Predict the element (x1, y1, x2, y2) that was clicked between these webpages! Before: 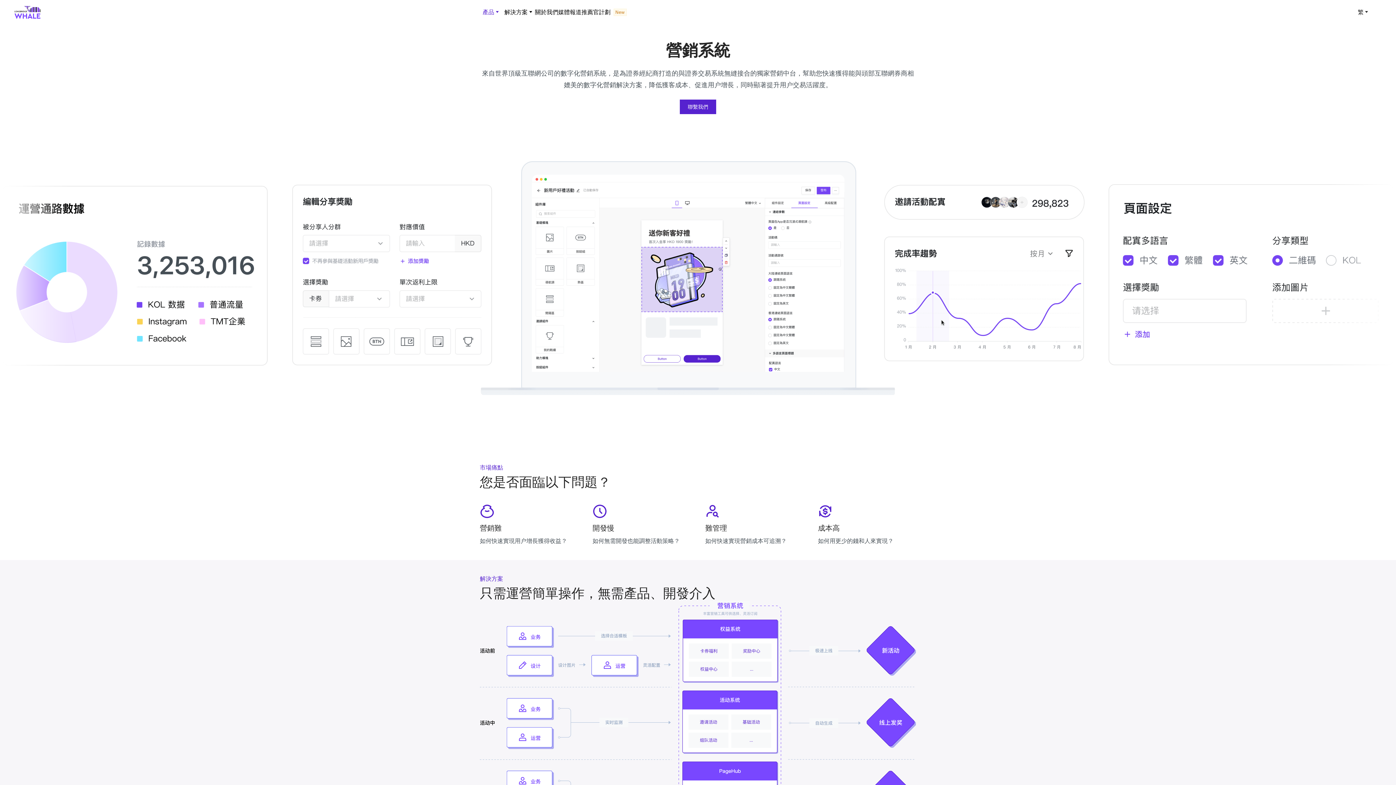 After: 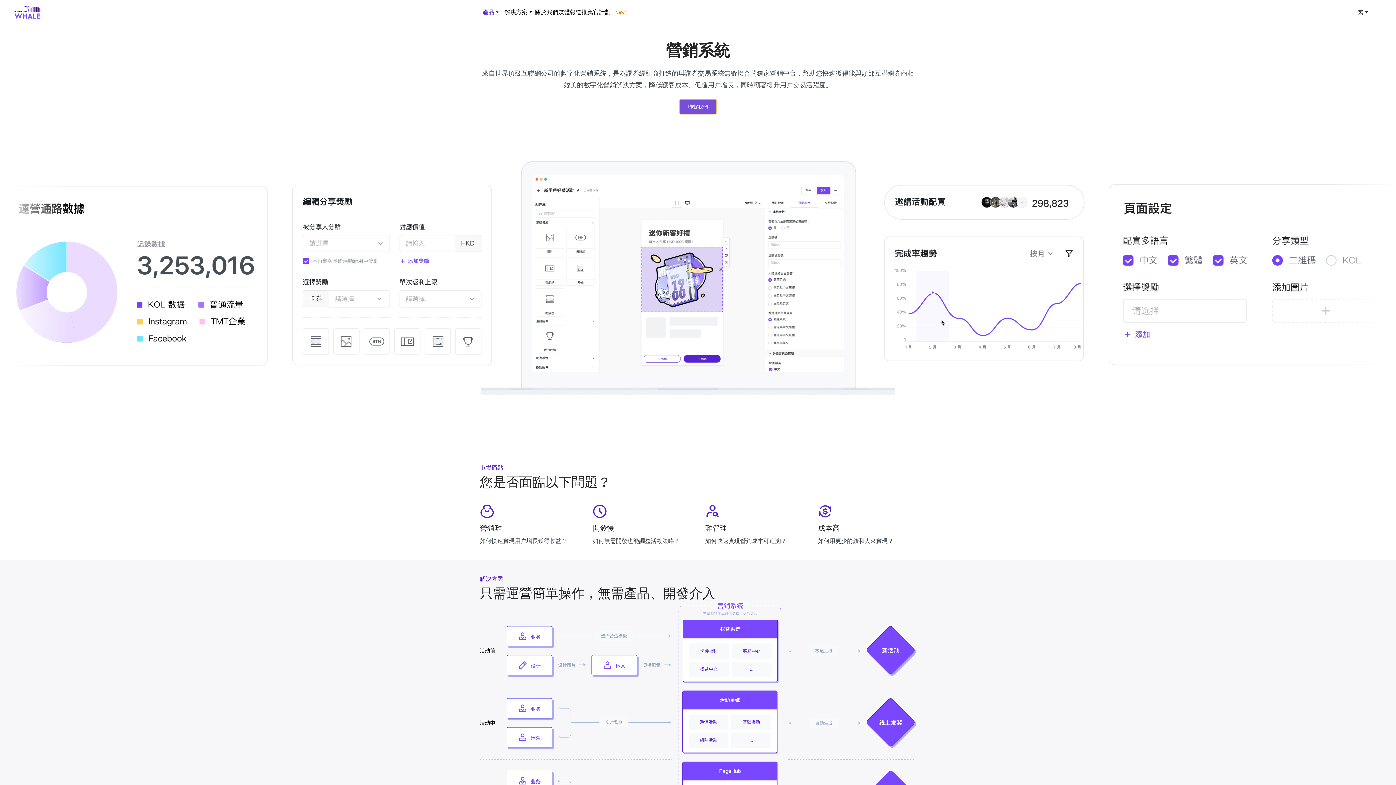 Action: label: 聯繫我們 bbox: (680, 99, 716, 114)